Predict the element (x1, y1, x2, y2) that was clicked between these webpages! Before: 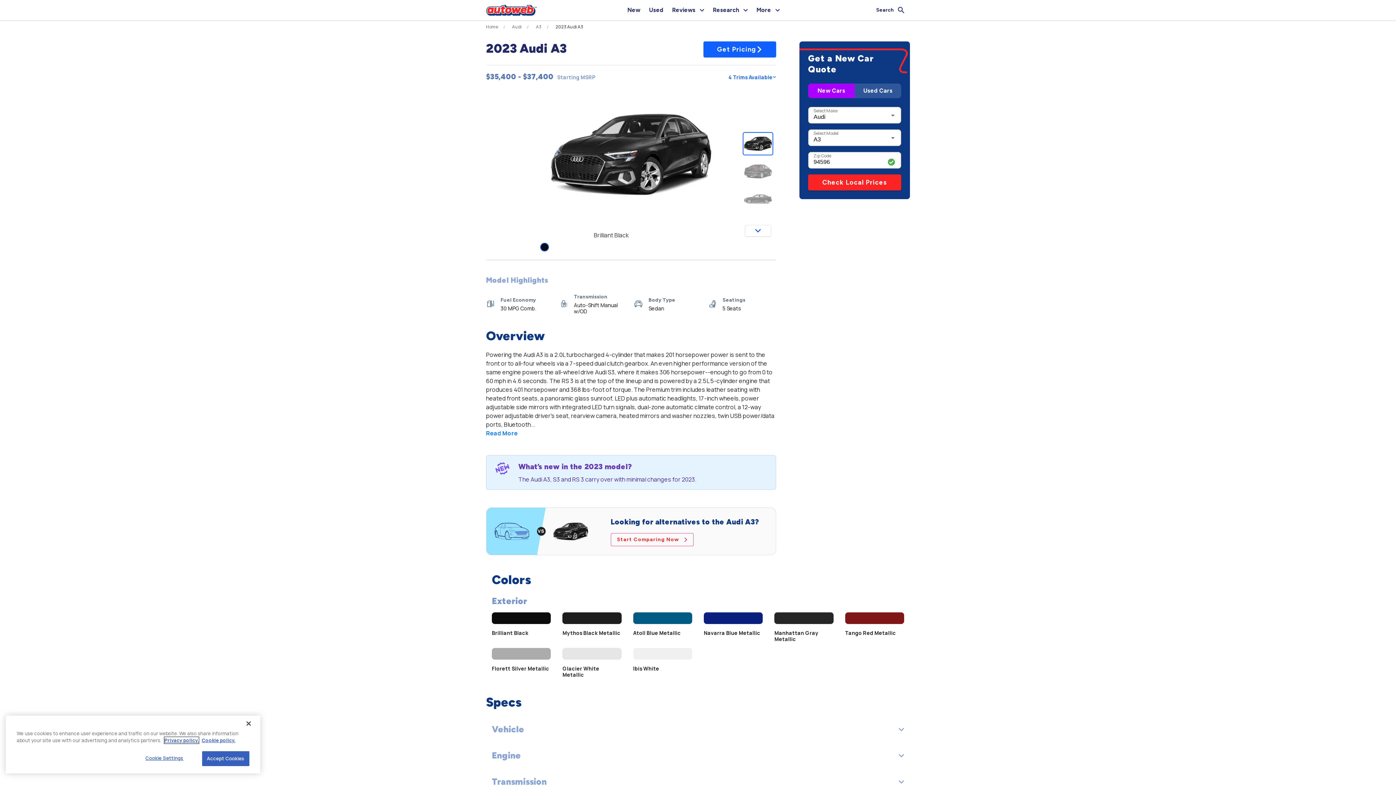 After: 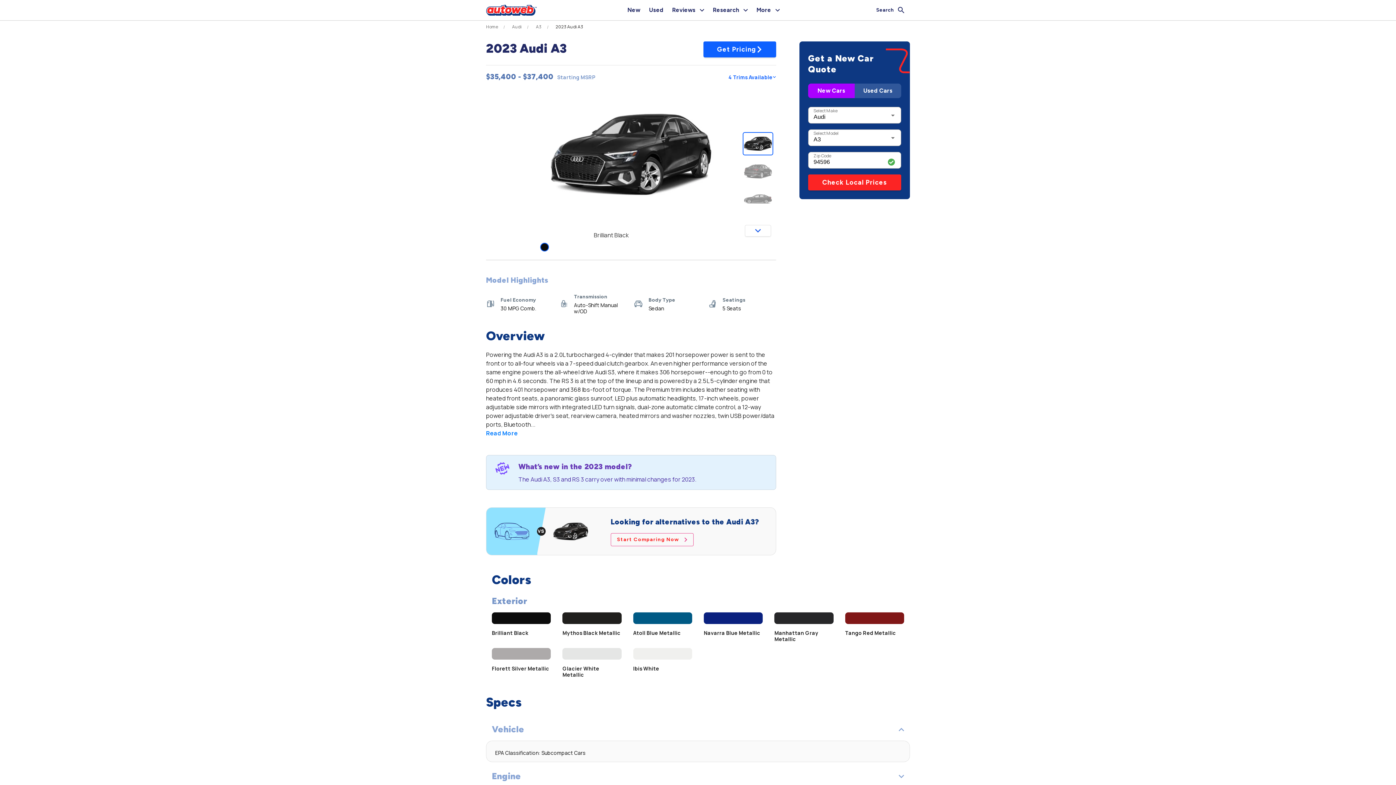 Action: bbox: (486, 718, 910, 741) label: Vehicle